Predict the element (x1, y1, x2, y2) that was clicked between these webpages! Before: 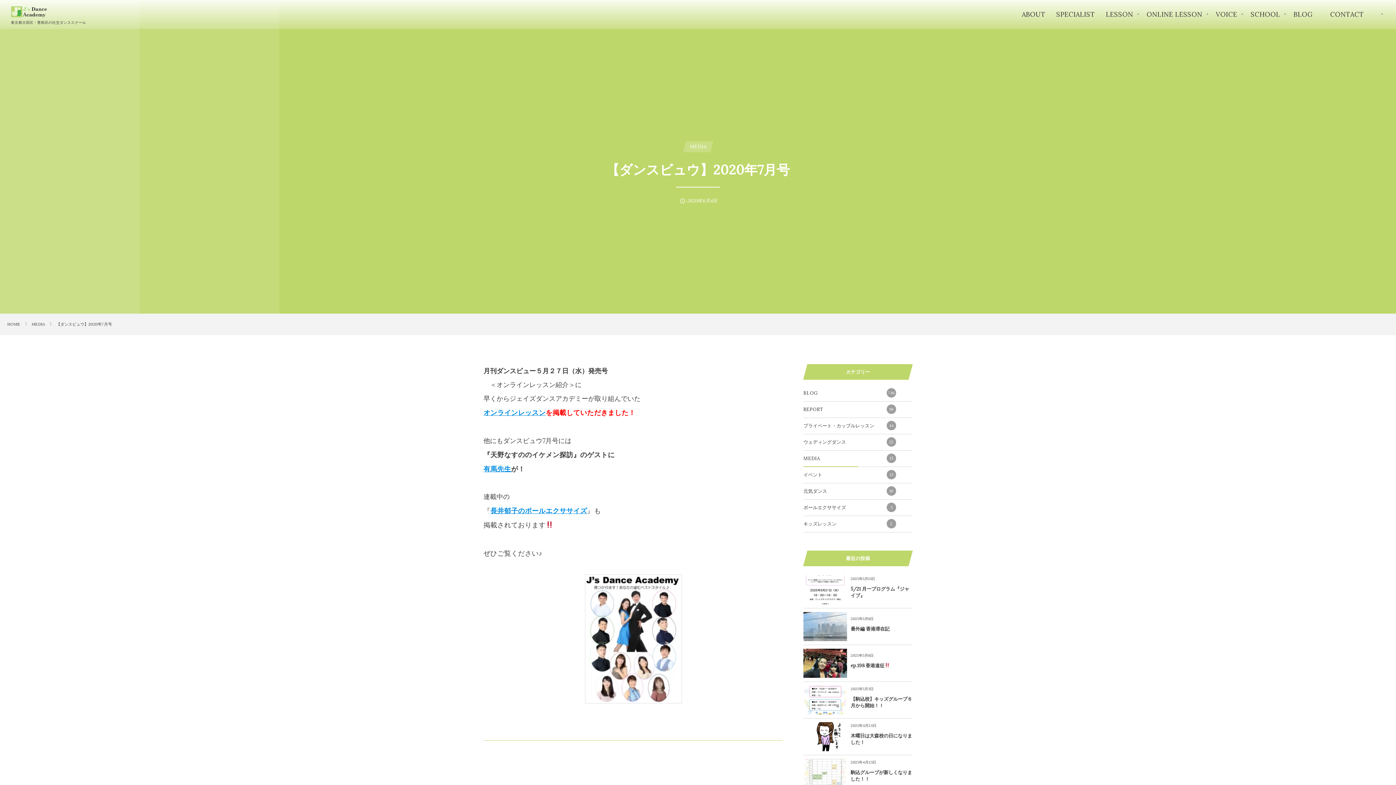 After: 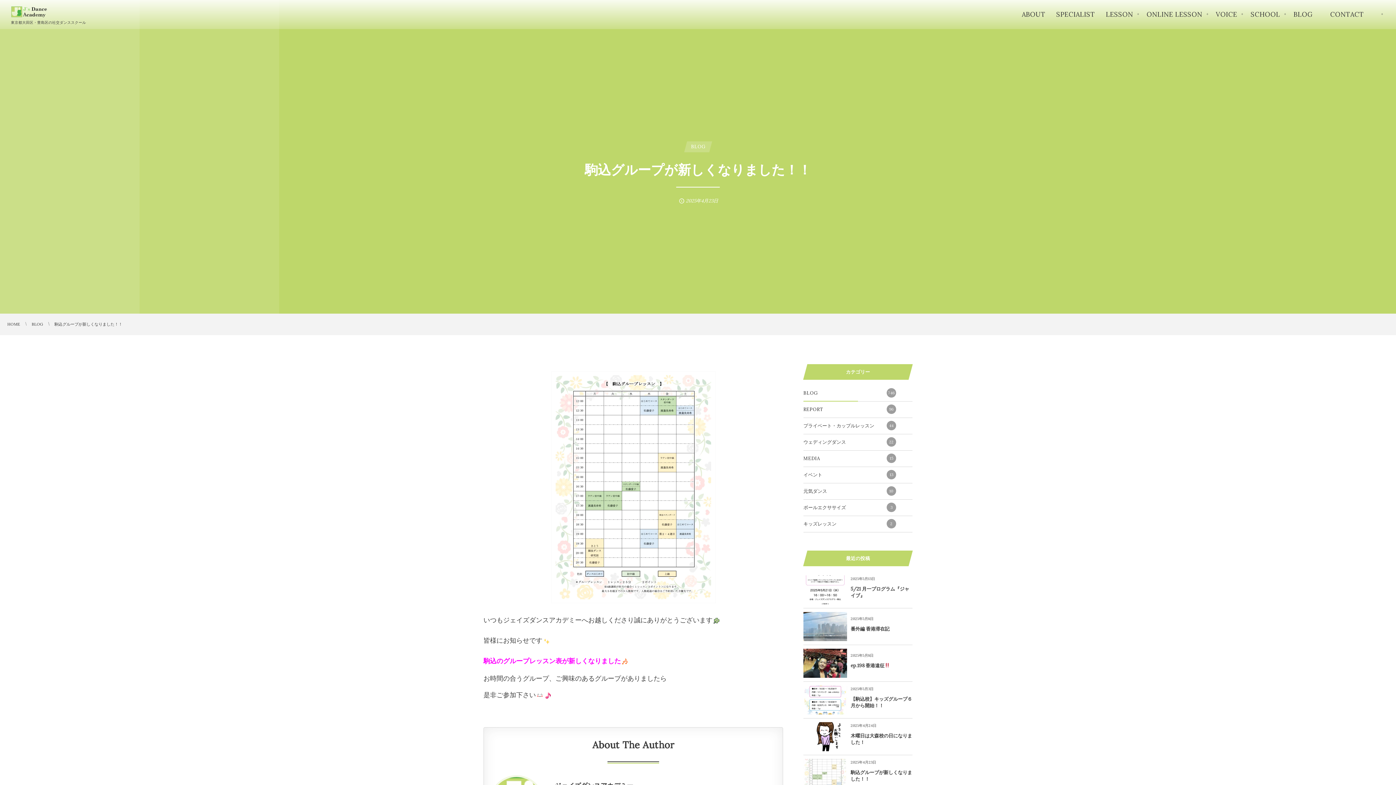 Action: label: 駒込グループが新しくなりました！！ bbox: (850, 766, 912, 787)